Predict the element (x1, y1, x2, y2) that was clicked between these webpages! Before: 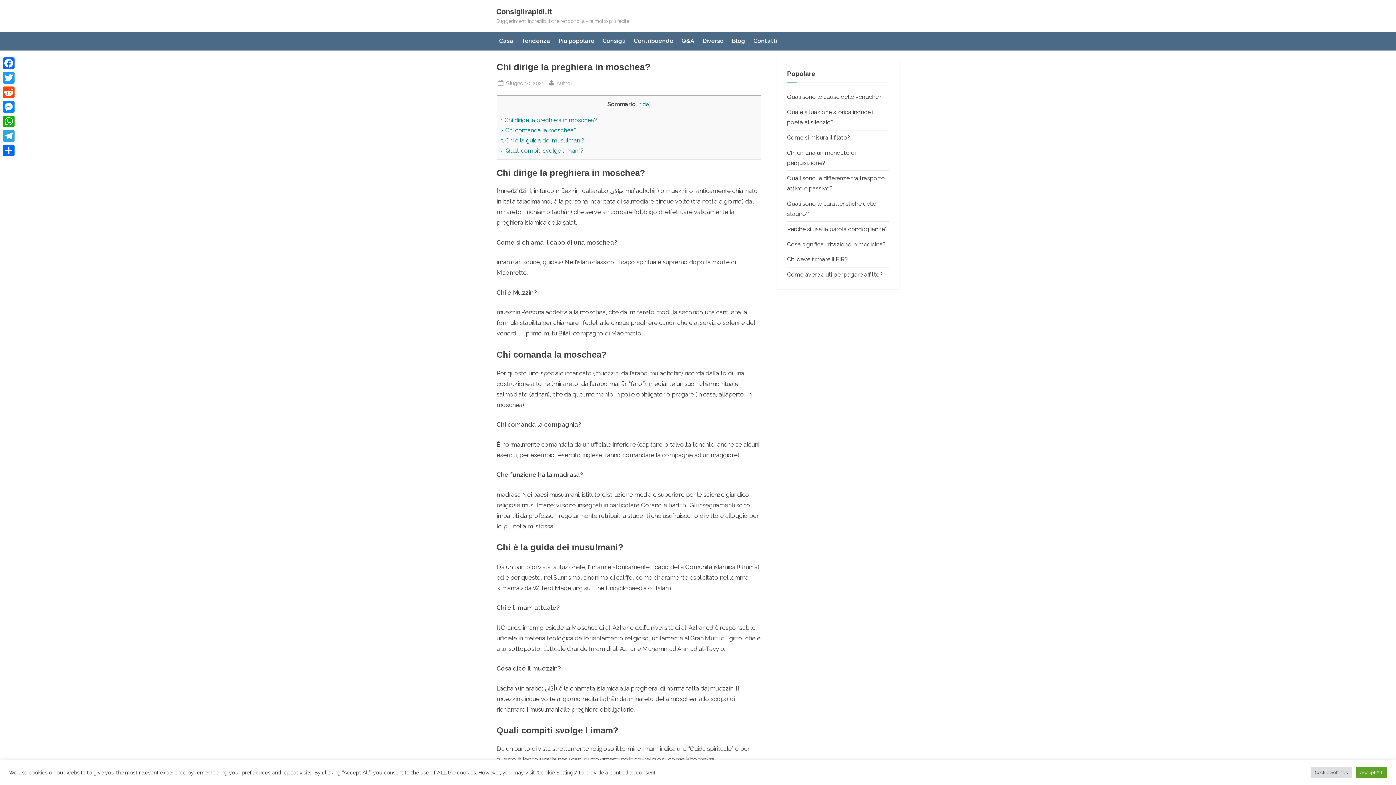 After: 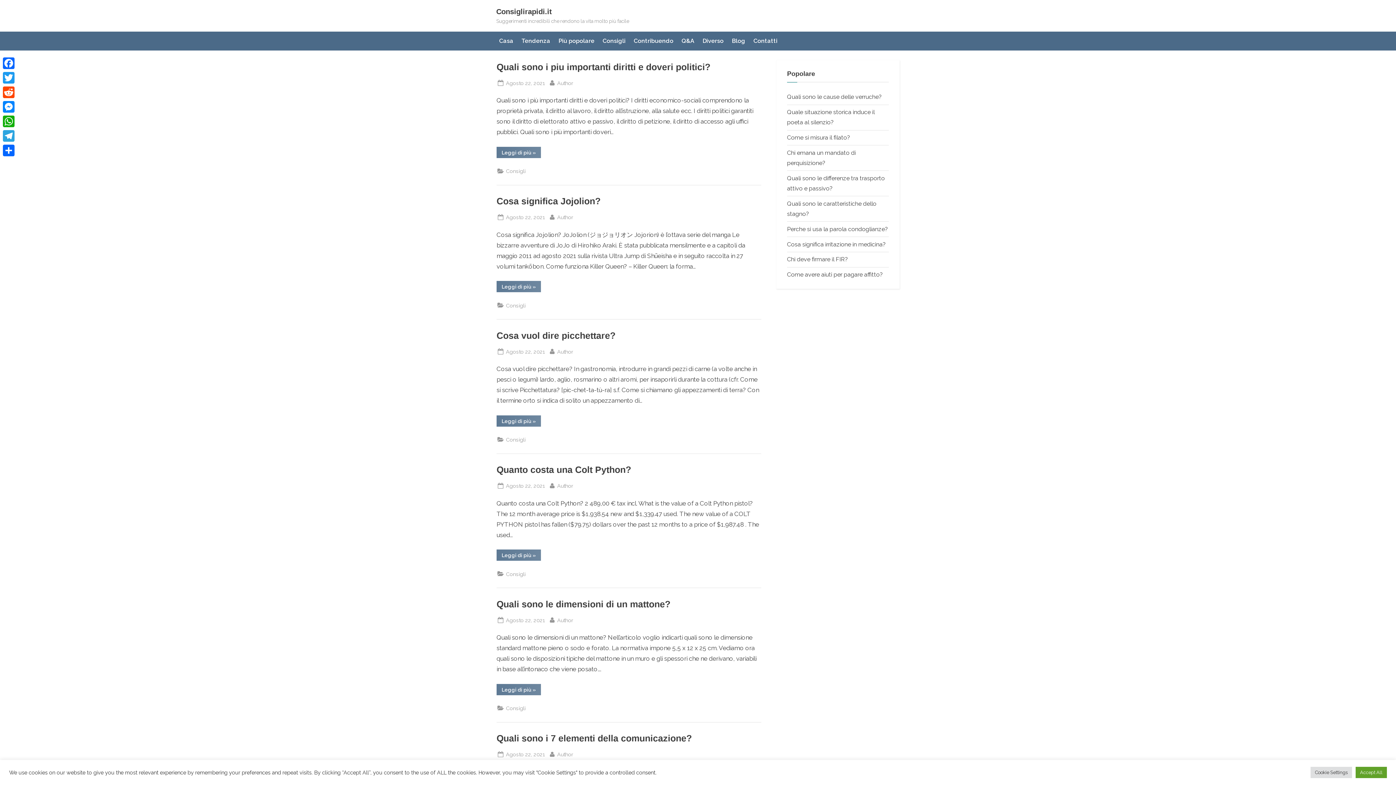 Action: bbox: (599, 34, 628, 47) label: Consigli